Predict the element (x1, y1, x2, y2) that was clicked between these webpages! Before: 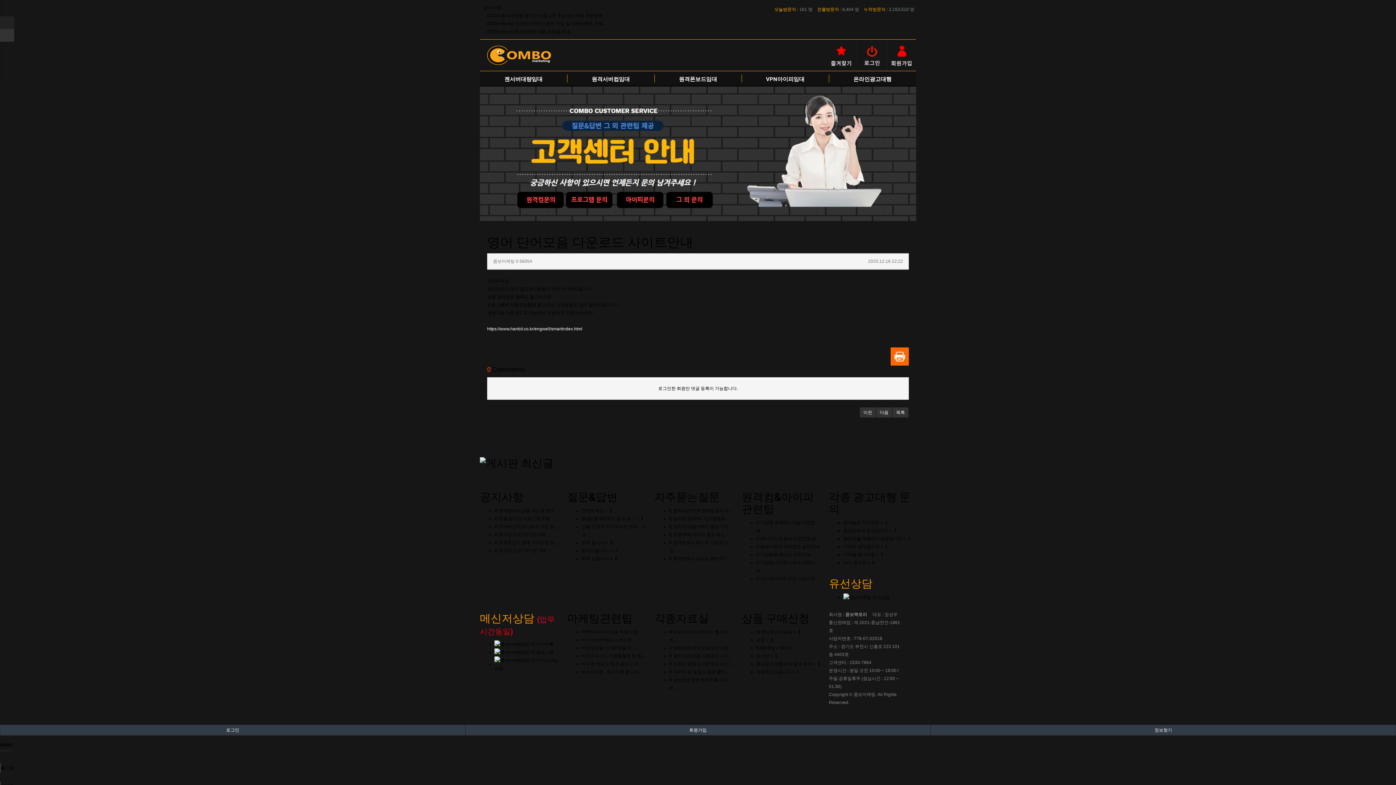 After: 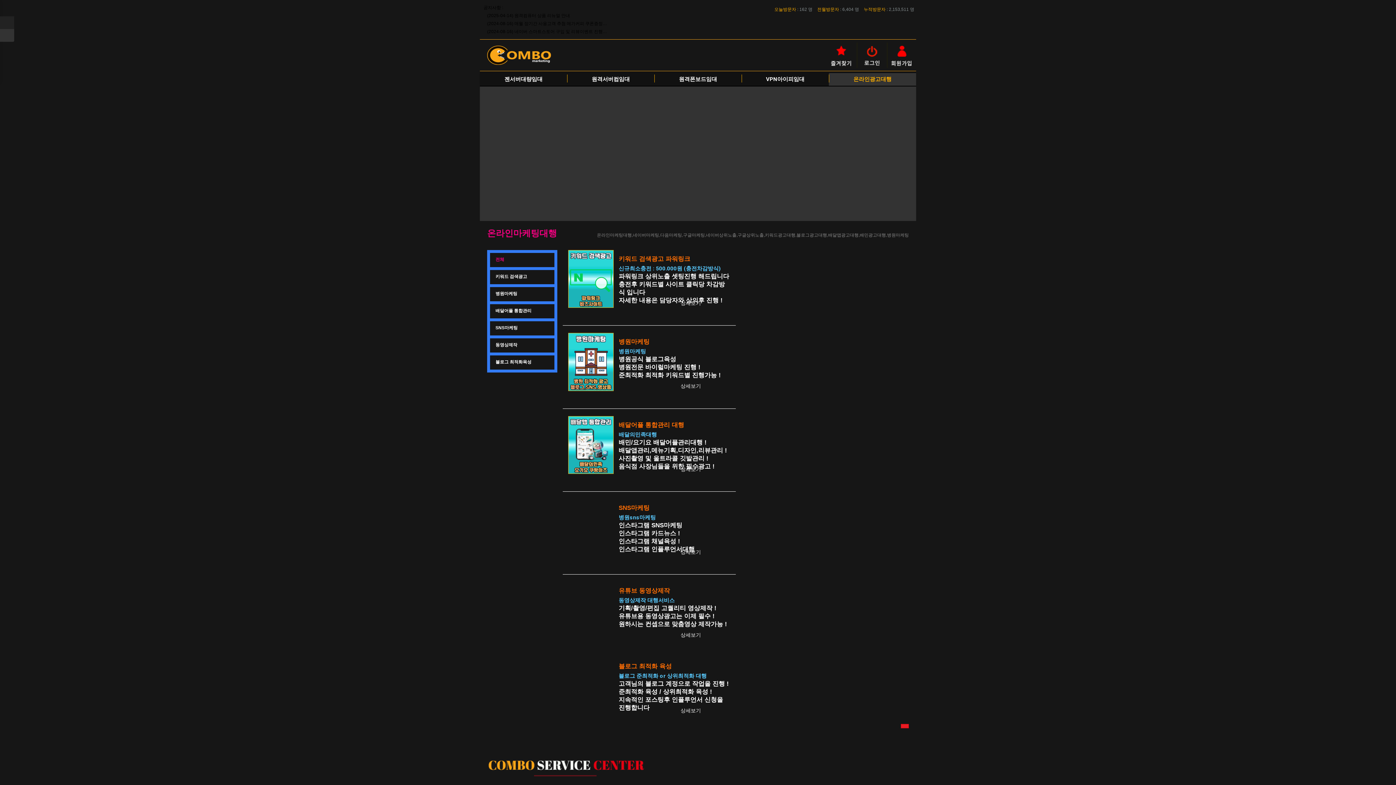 Action: bbox: (829, 73, 916, 85) label: 온라인광고대행